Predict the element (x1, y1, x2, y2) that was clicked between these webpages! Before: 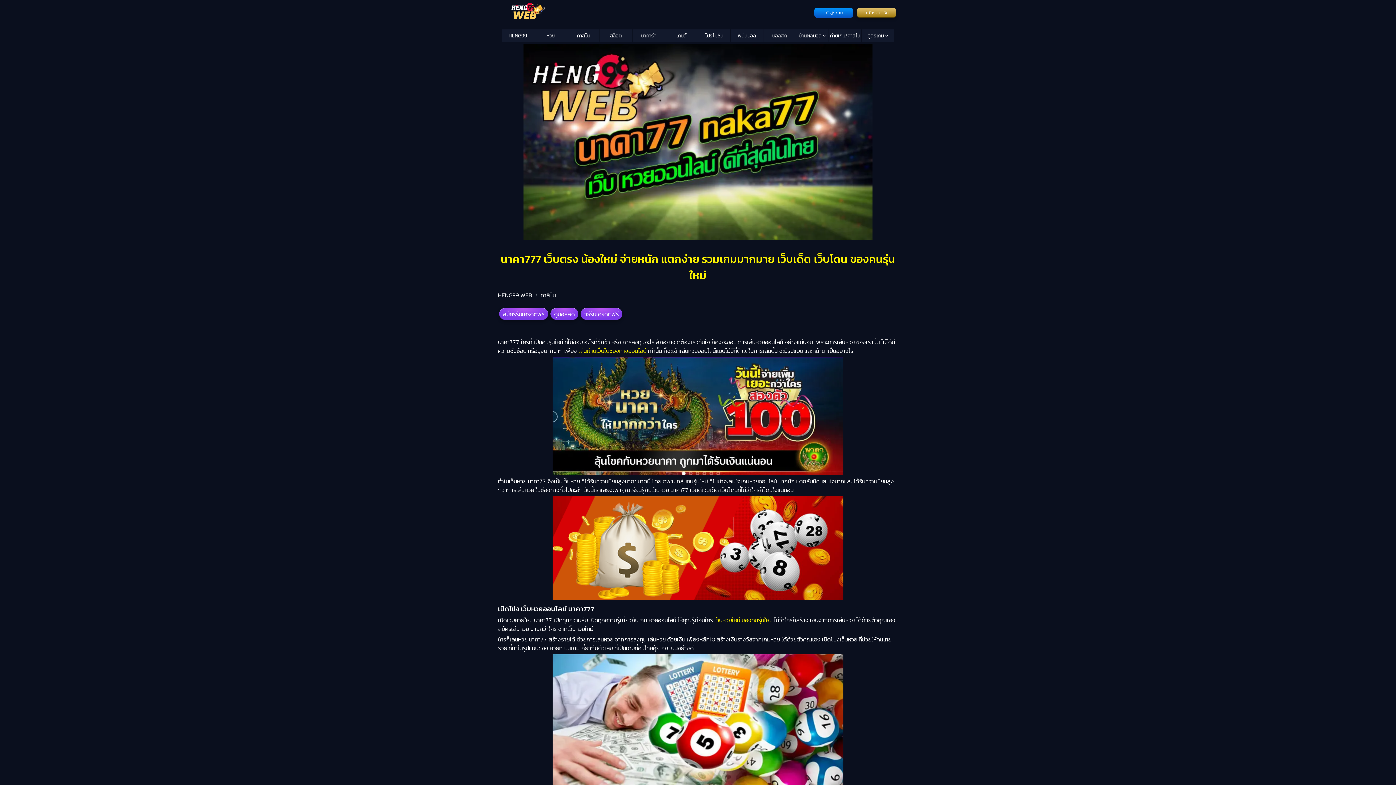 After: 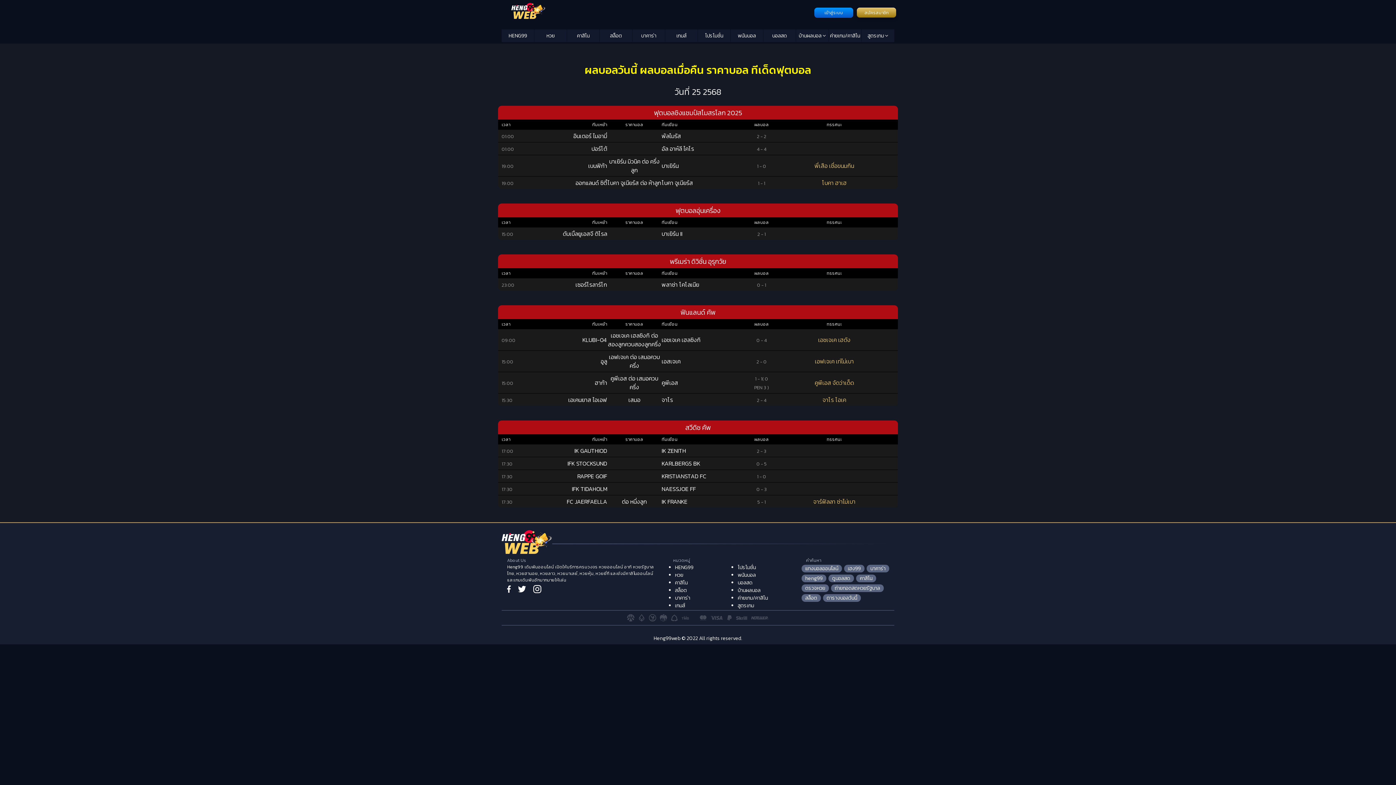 Action: label: บ้านผลบอล  bbox: (796, 29, 829, 42)